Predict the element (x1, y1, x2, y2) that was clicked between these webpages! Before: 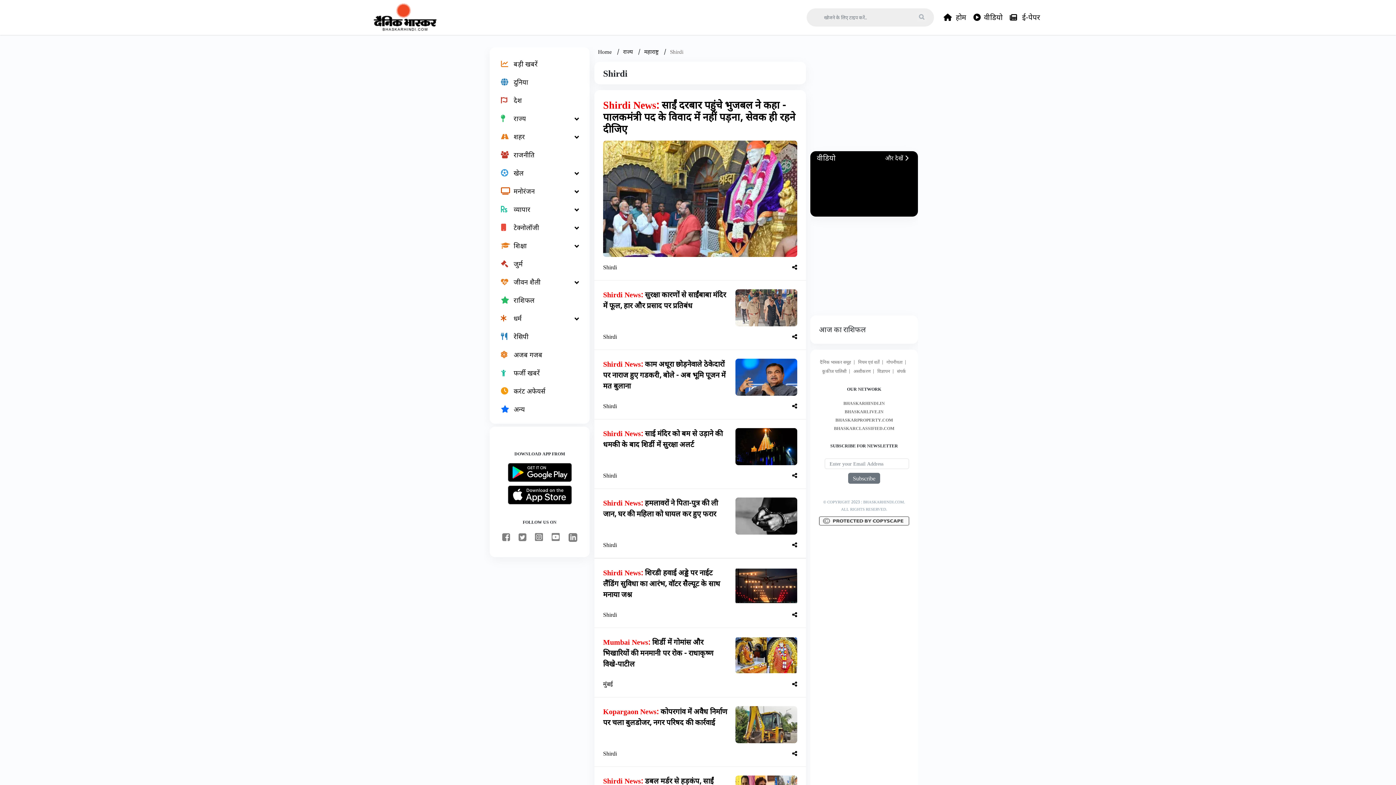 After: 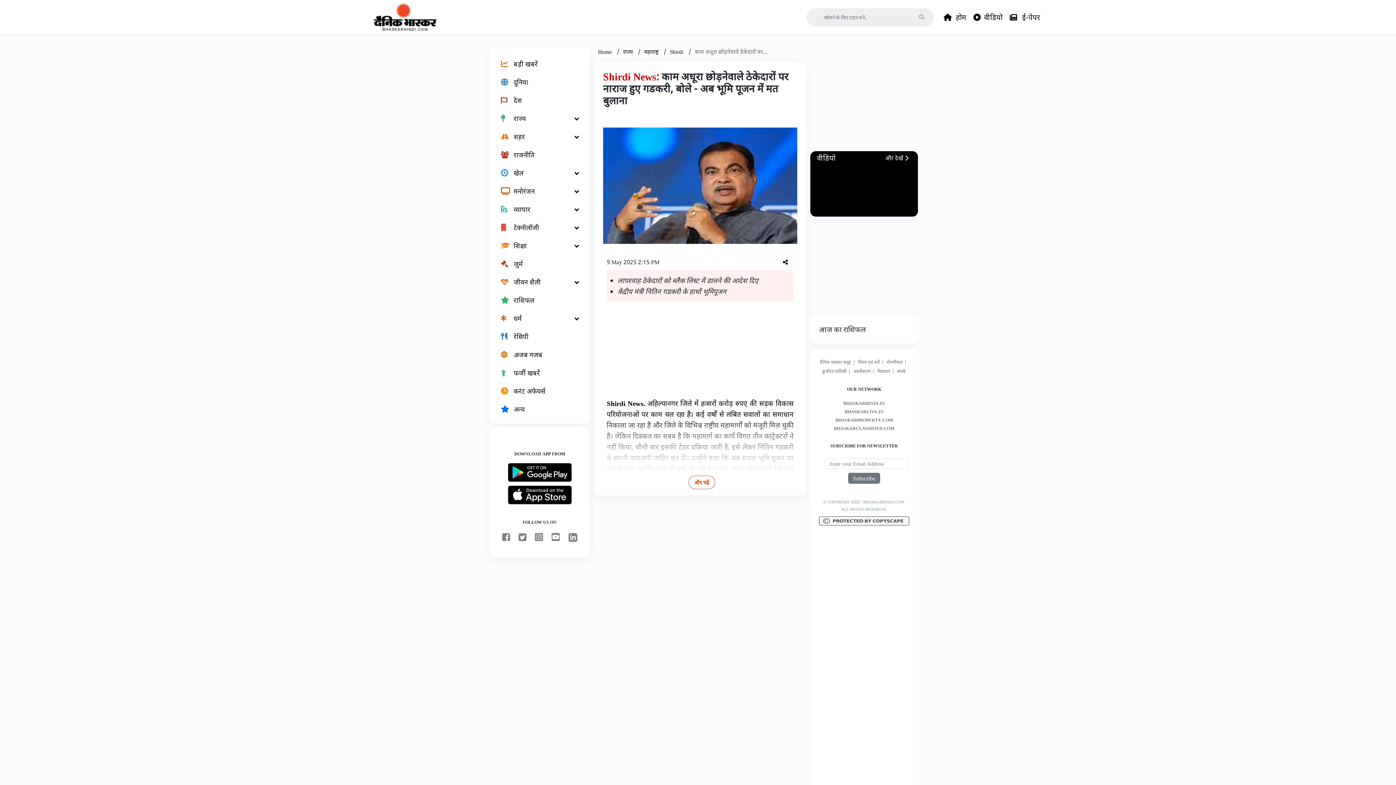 Action: bbox: (603, 359, 725, 391) label: Shirdi News: काम अधूरा छोड़नेवाले ठेकेदारों पर नाराज हुए गडकरी, बोले - अब भूमि पूजन में मत बुलाना